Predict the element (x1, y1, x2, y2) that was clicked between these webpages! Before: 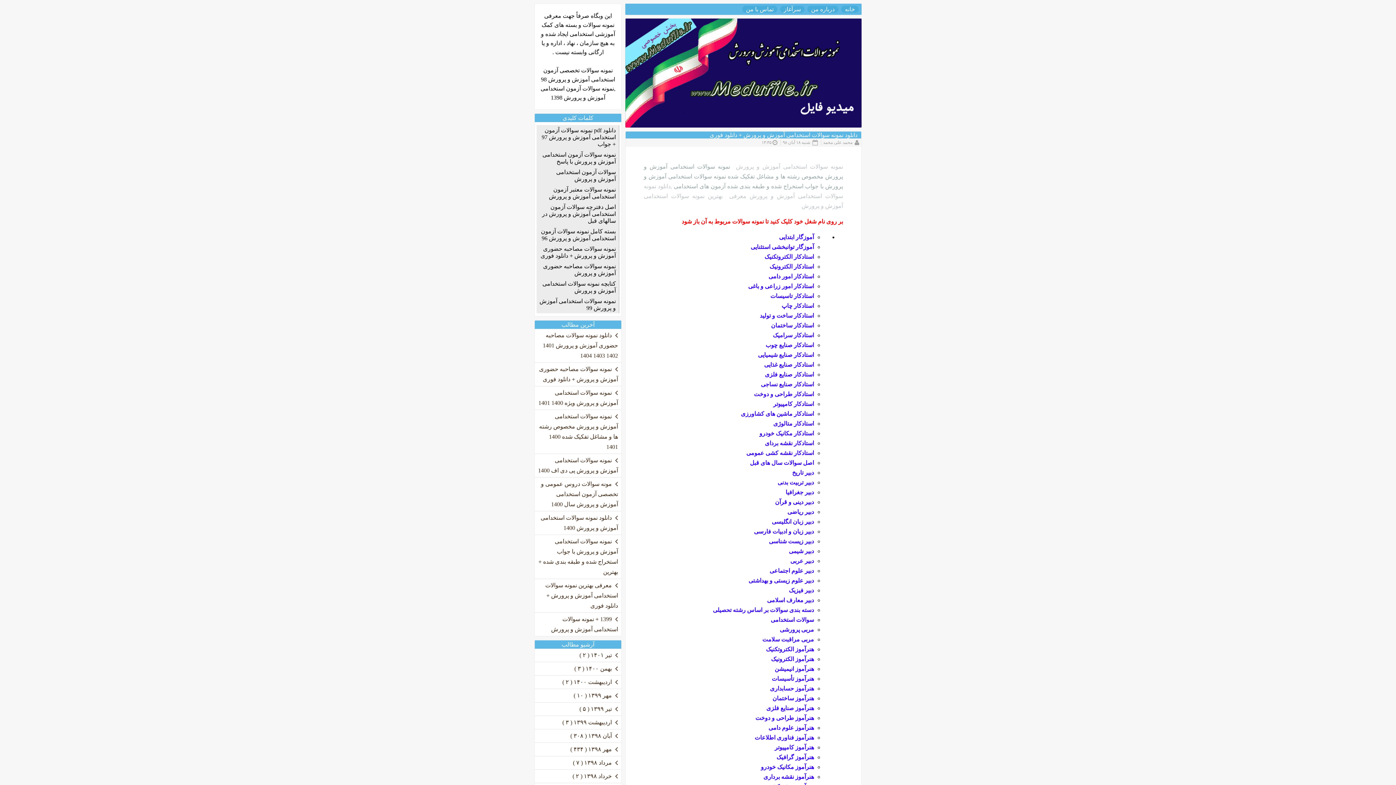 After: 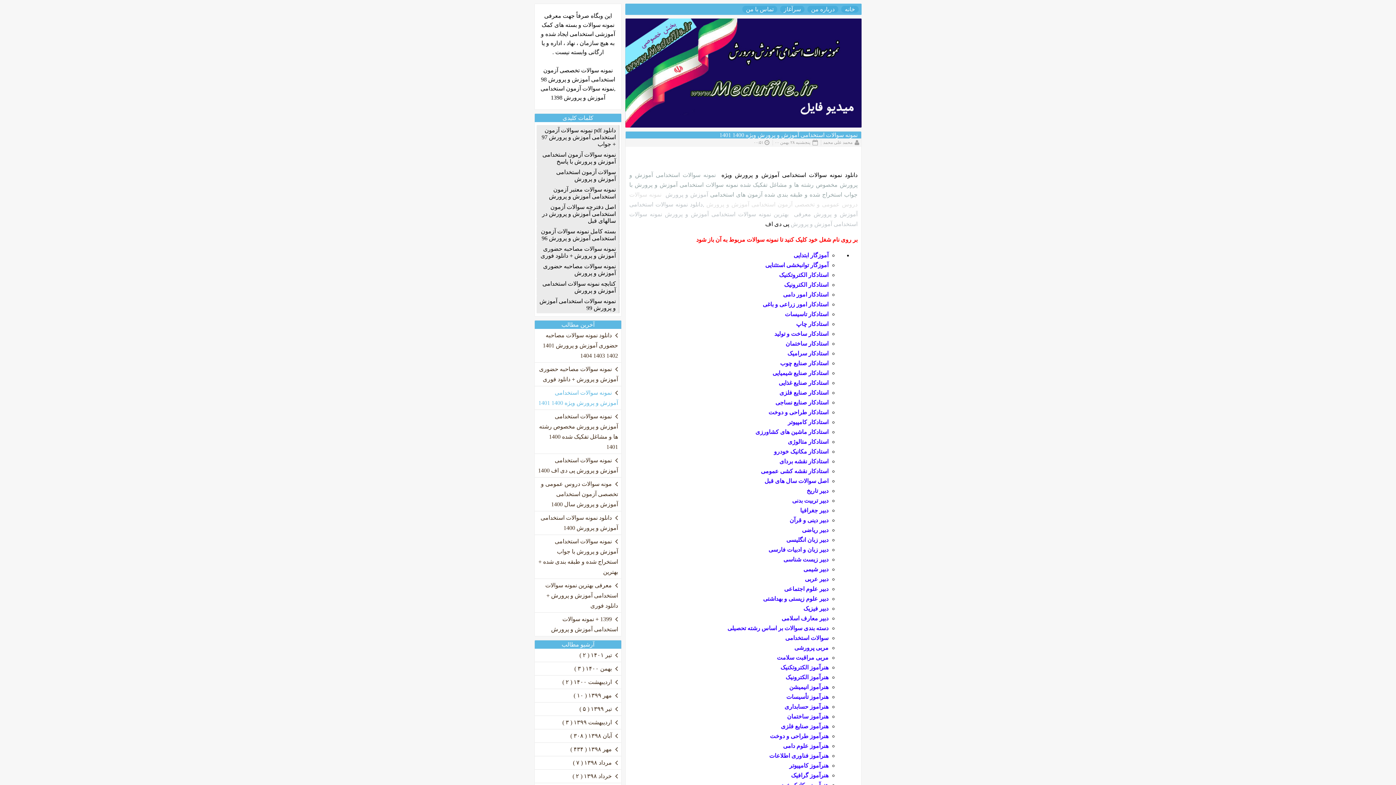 Action: bbox: (536, 386, 619, 409) label:  نمونه سوالات استخدامی آموزش و پرورش ویژه 1400 1401